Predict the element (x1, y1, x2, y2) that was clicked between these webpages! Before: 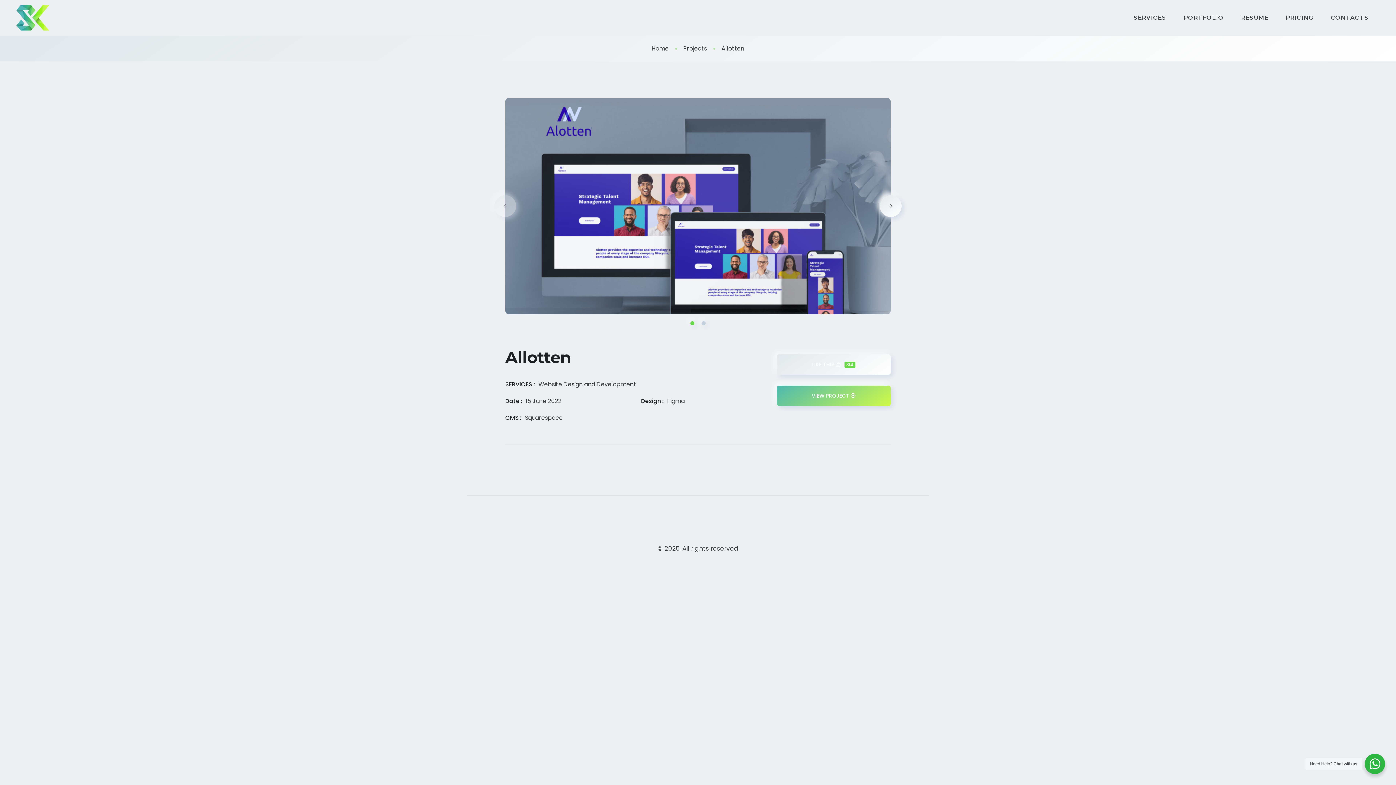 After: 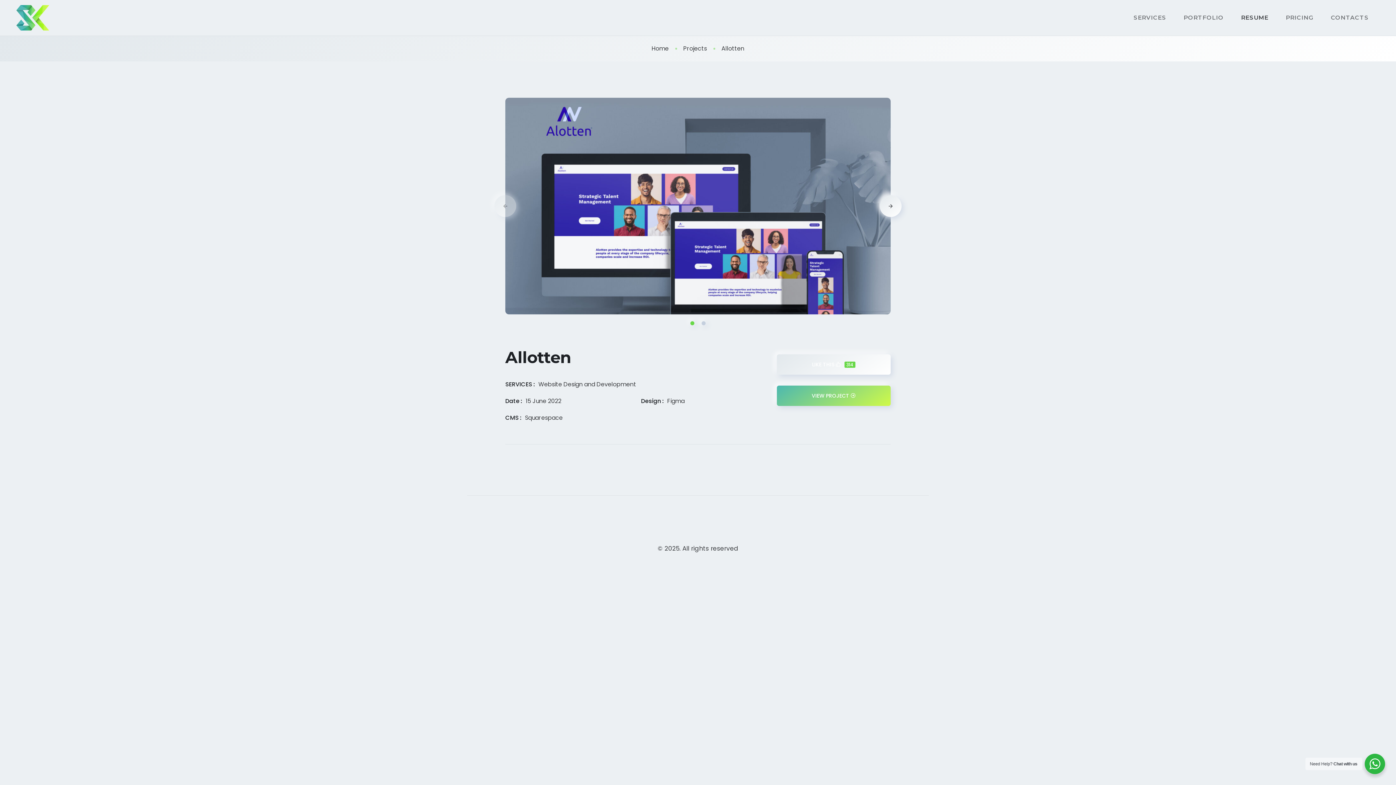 Action: bbox: (1237, 10, 1272, 25) label: RESUME